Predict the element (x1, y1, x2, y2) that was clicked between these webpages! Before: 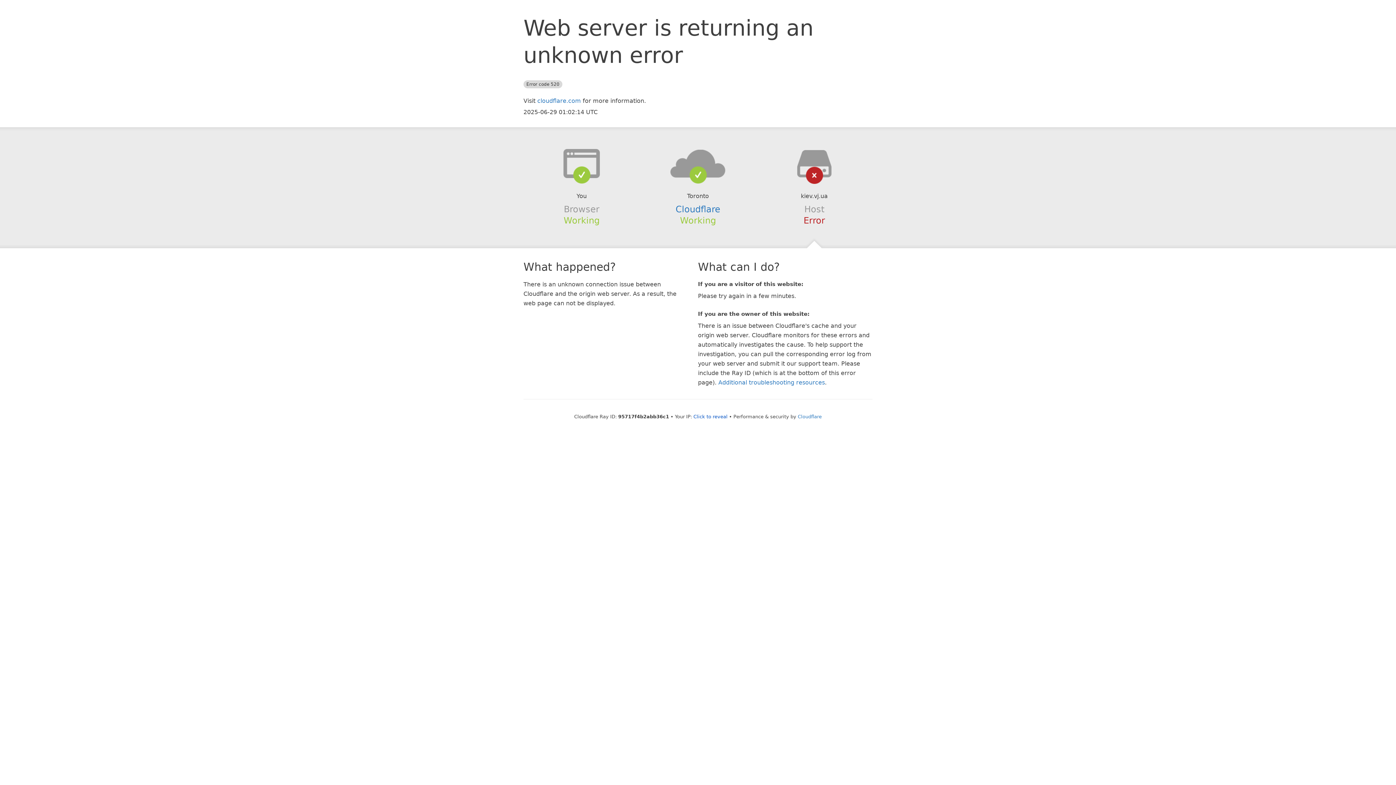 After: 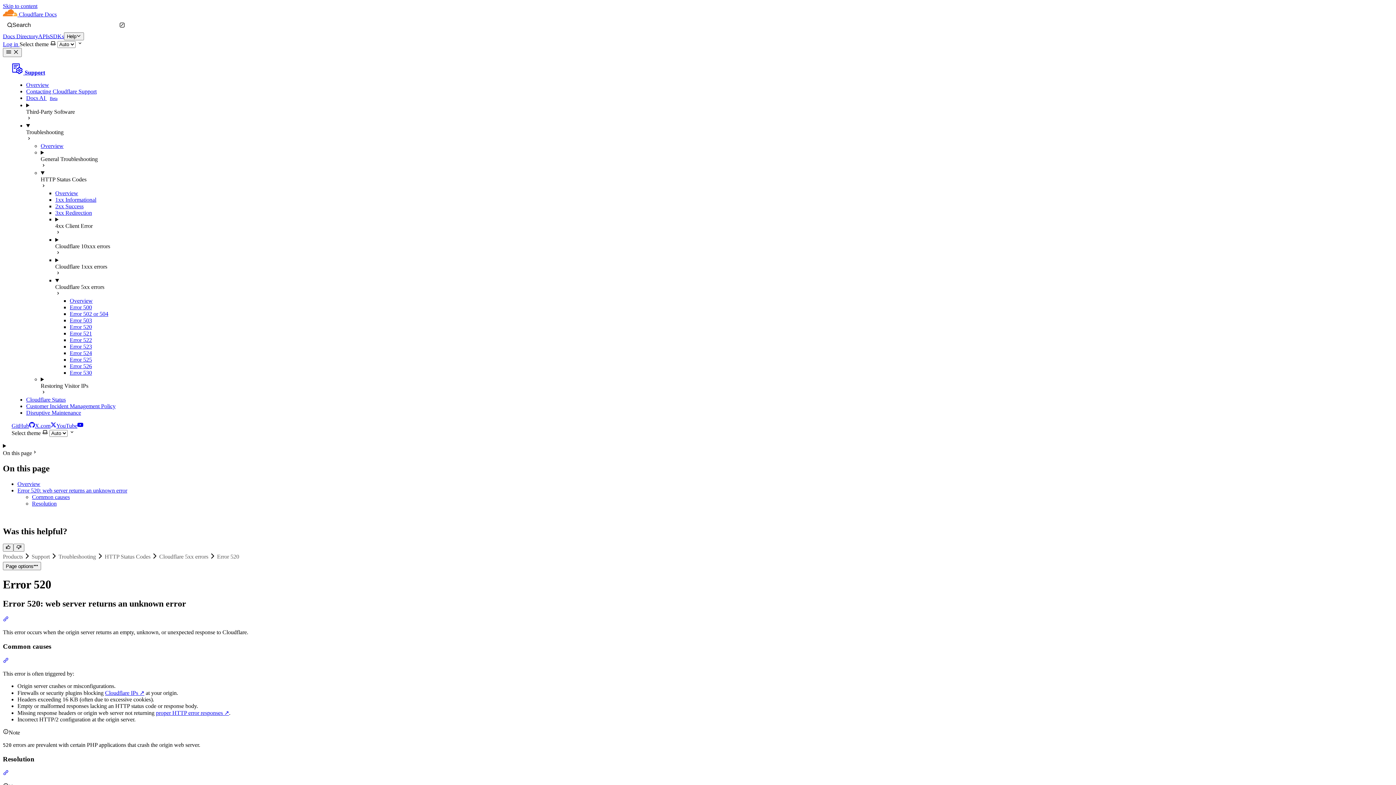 Action: label: Additional troubleshooting resources bbox: (718, 379, 825, 386)